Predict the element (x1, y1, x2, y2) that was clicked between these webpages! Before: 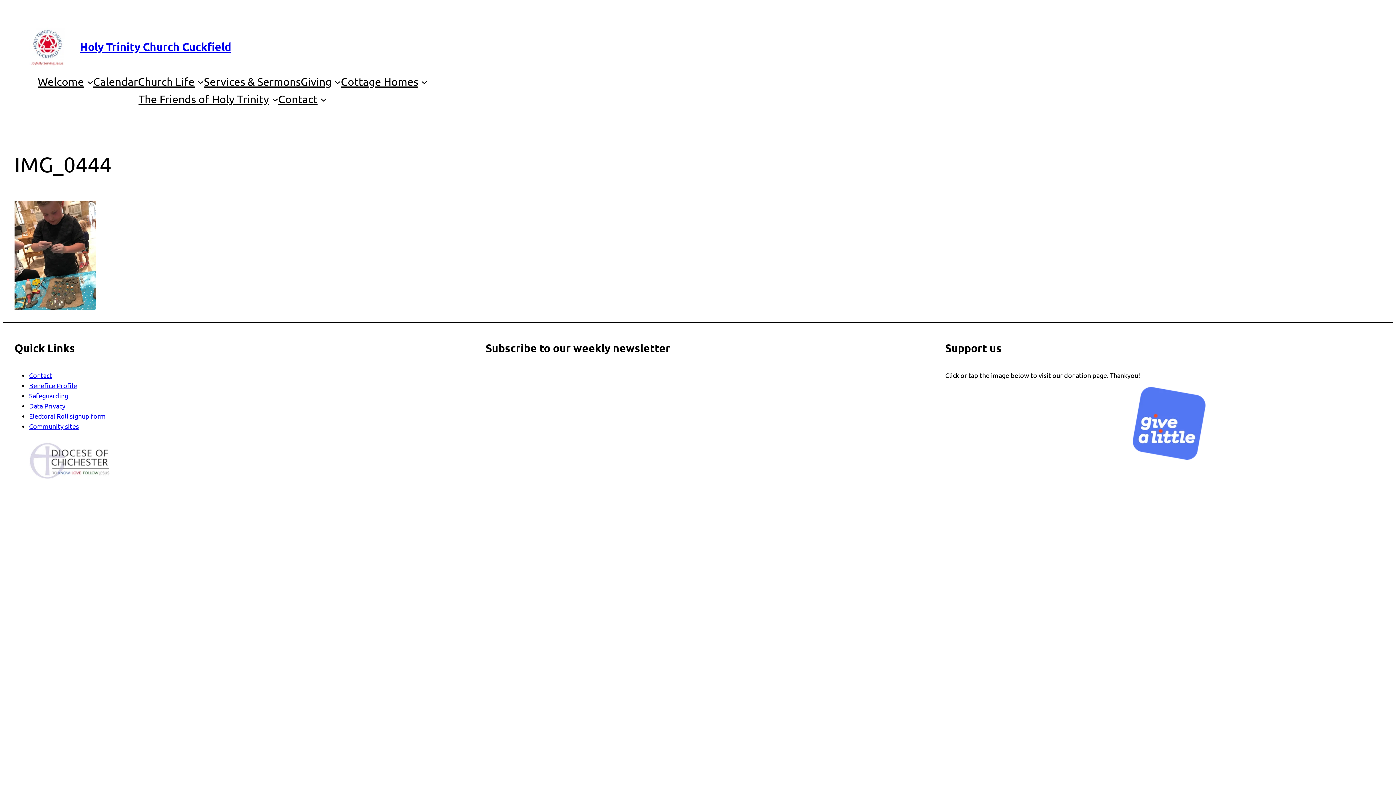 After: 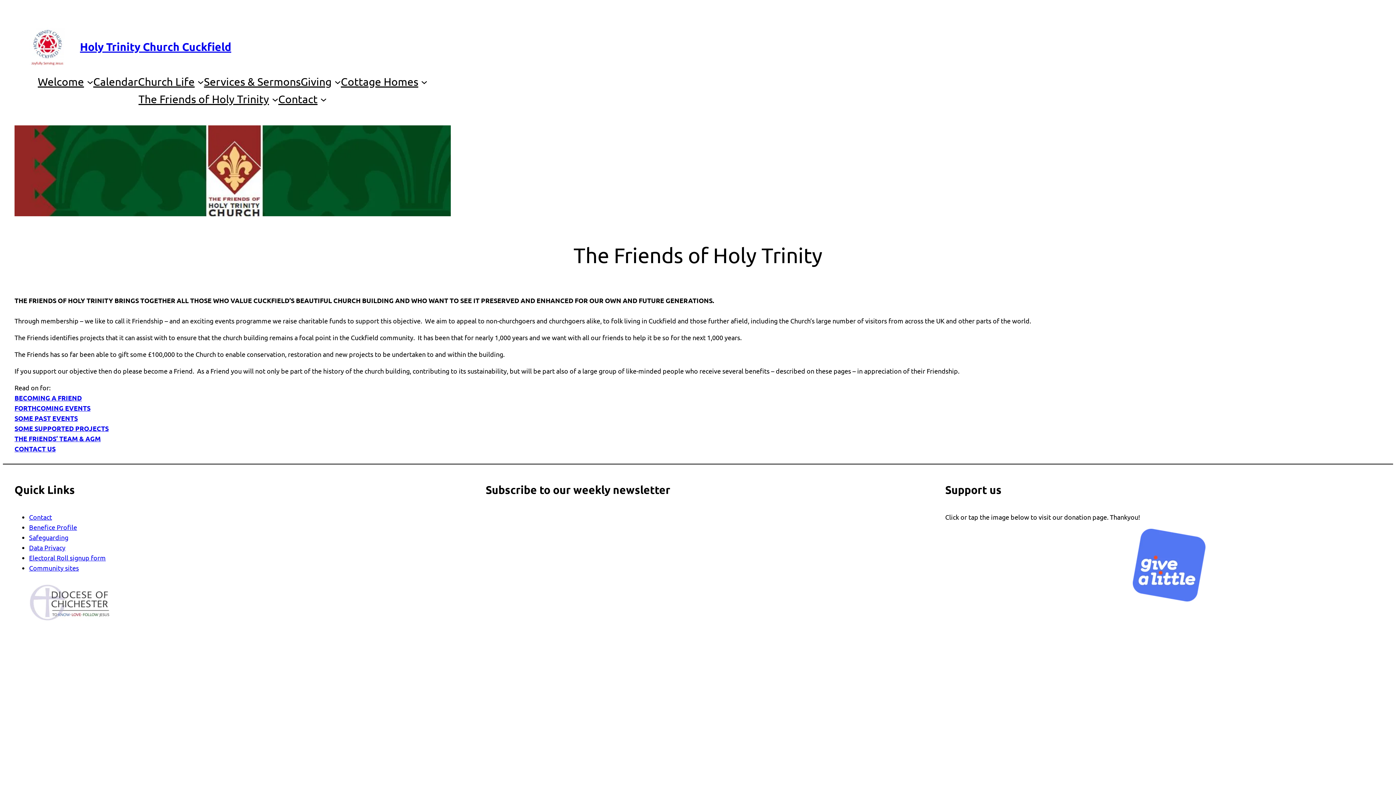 Action: bbox: (138, 90, 269, 108) label: The Friends of Holy Trinity